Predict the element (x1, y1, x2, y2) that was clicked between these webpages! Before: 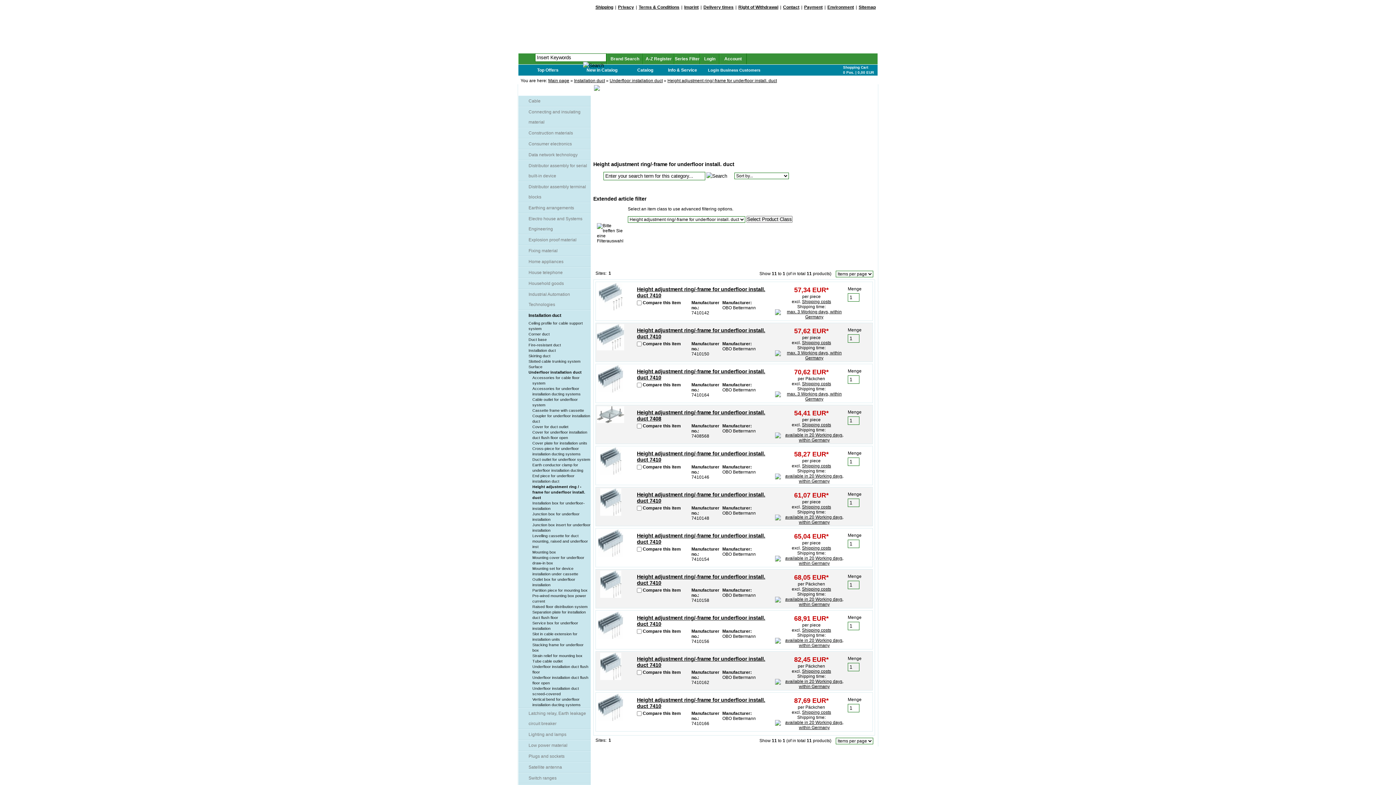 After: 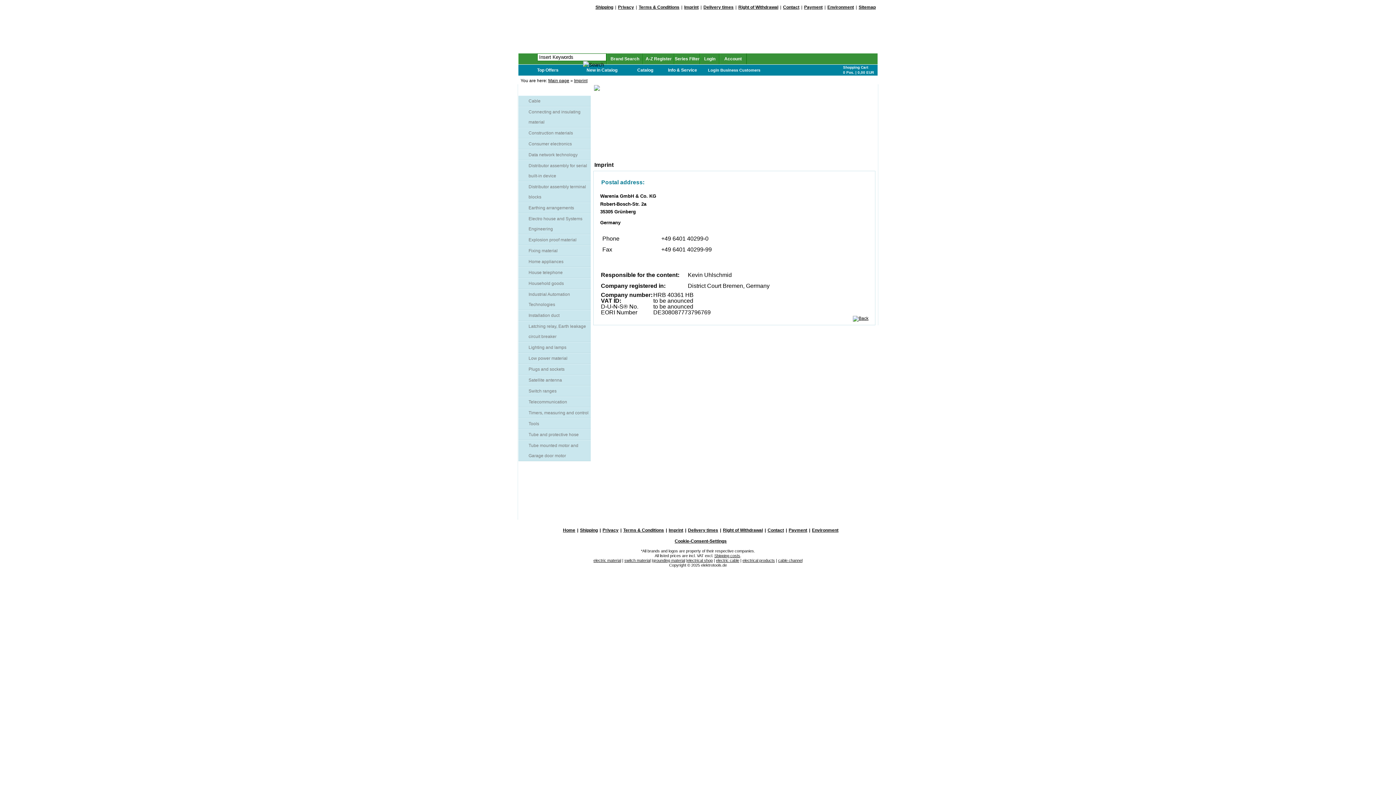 Action: bbox: (684, 4, 698, 9) label: Imprint